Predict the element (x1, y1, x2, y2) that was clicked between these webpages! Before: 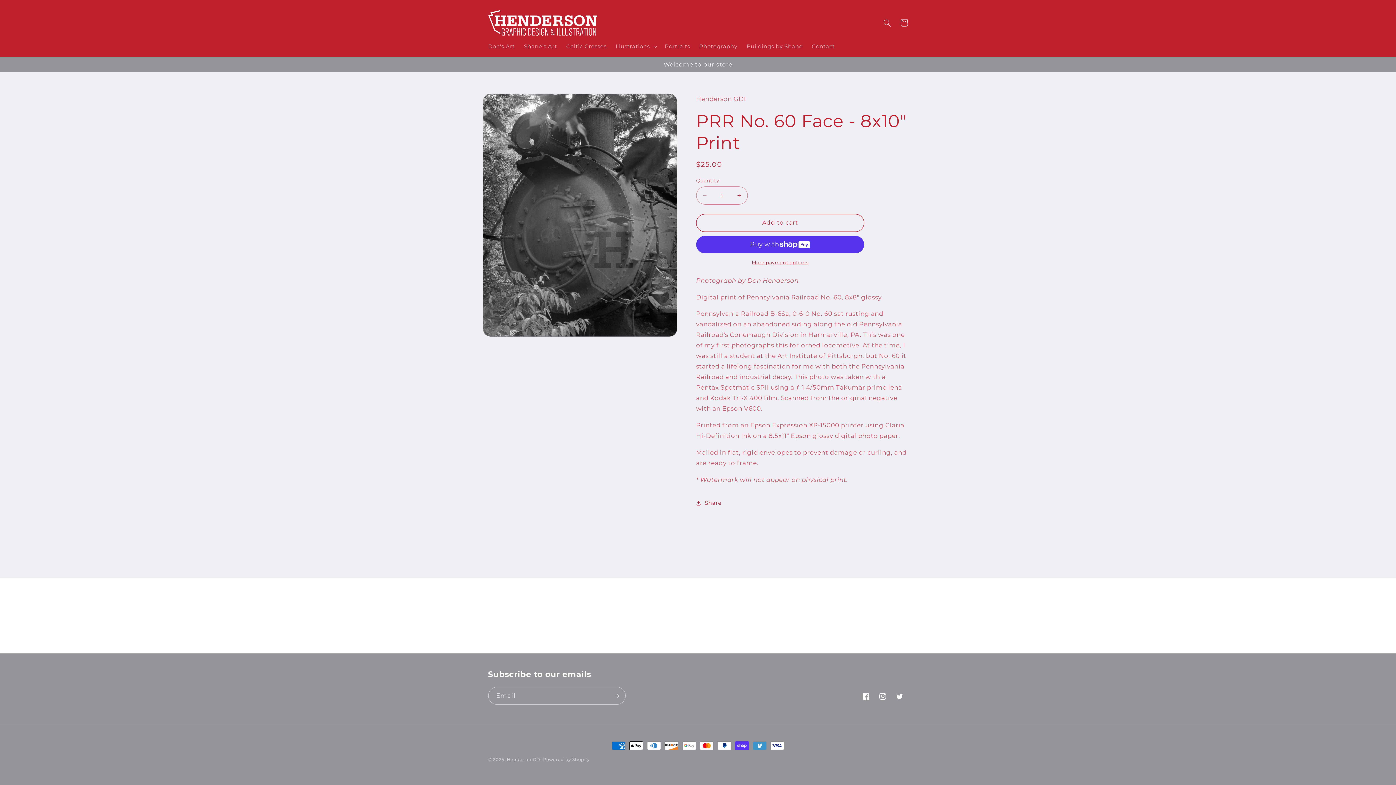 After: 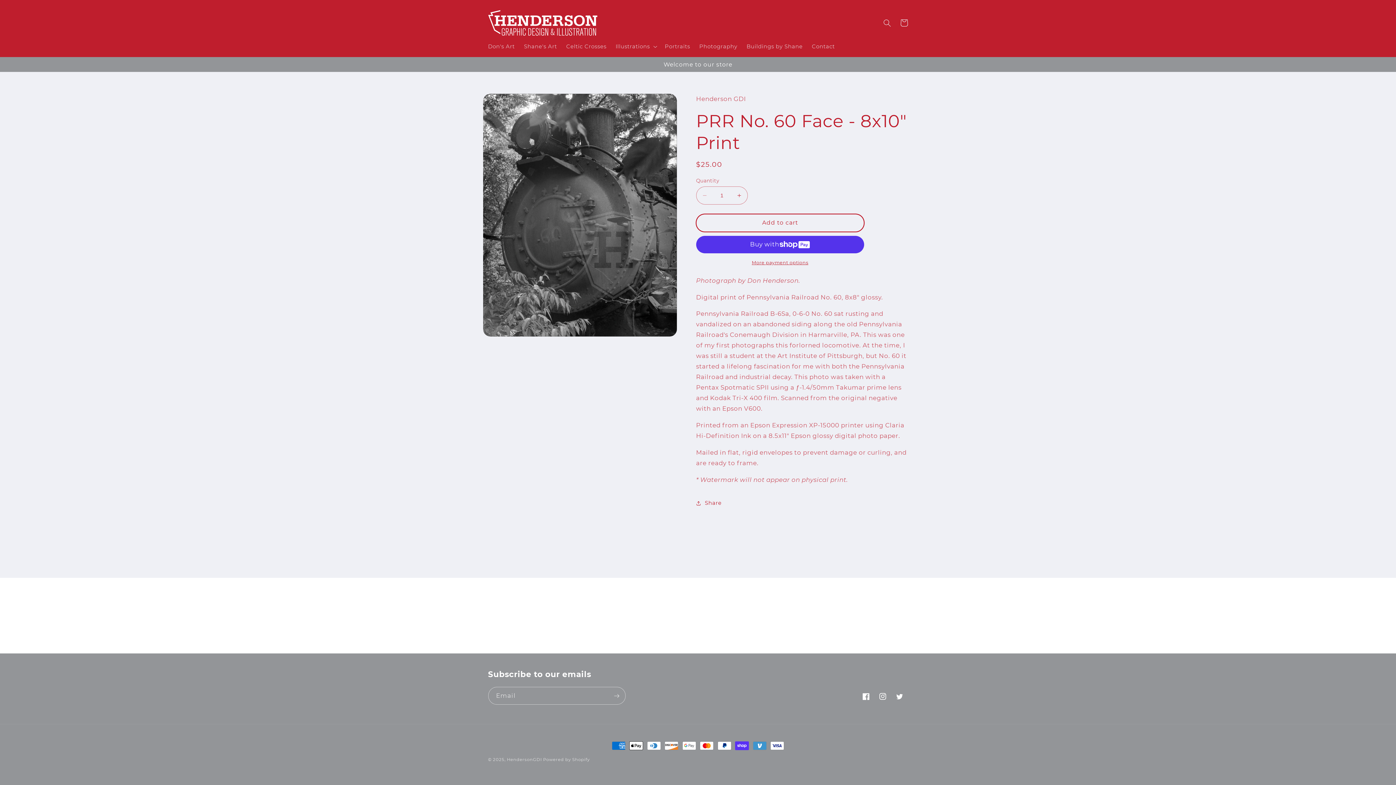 Action: label: Add to cart bbox: (696, 214, 864, 232)